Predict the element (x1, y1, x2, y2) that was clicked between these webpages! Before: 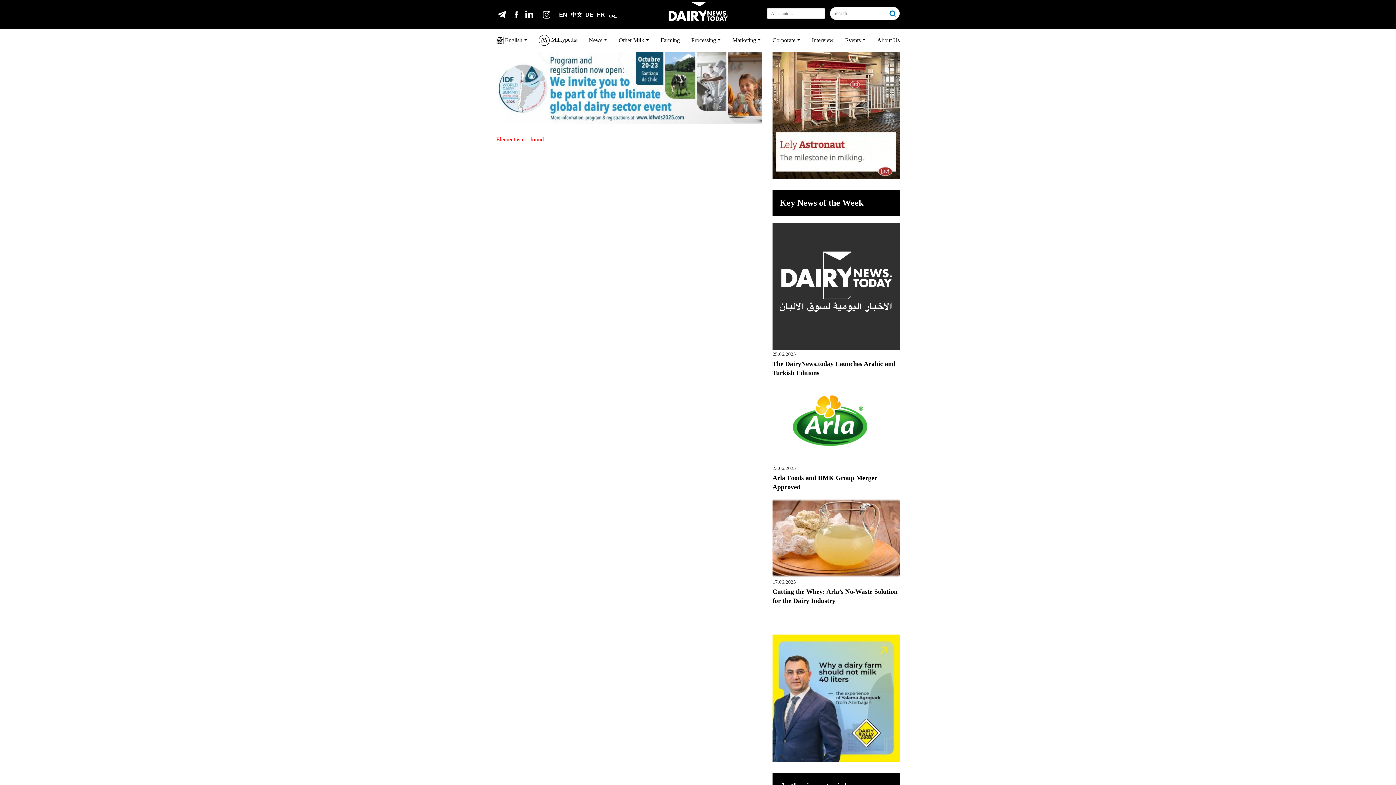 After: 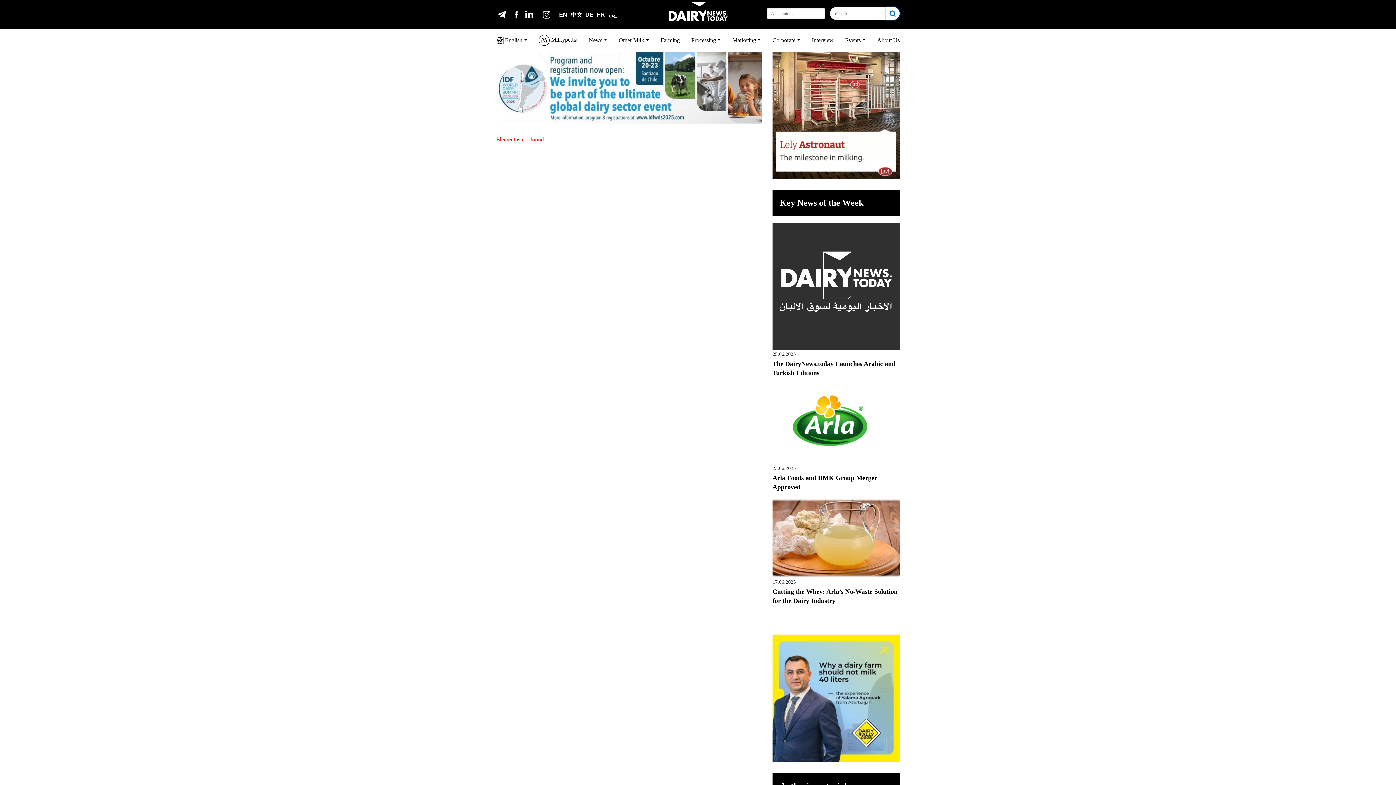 Action: label: Search bbox: (886, 6, 900, 20)